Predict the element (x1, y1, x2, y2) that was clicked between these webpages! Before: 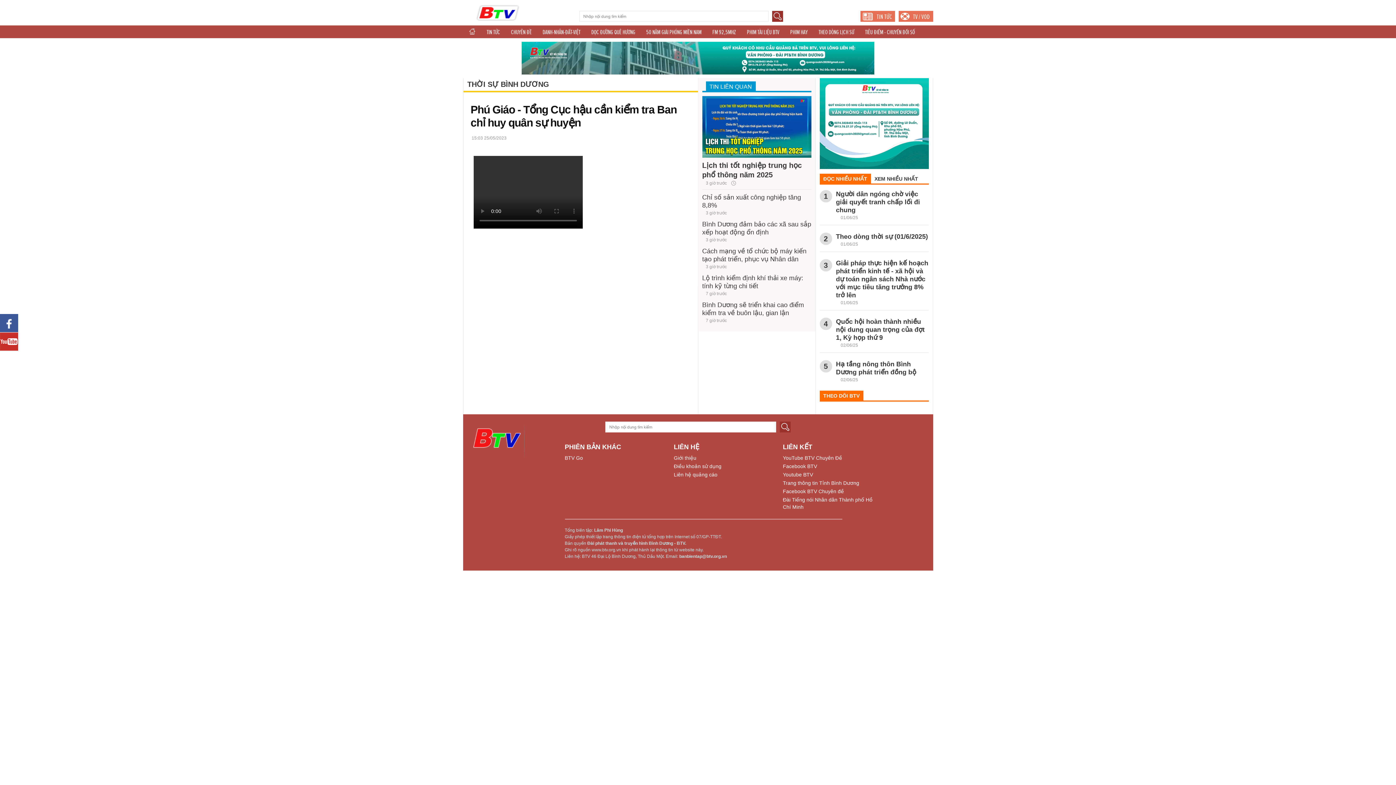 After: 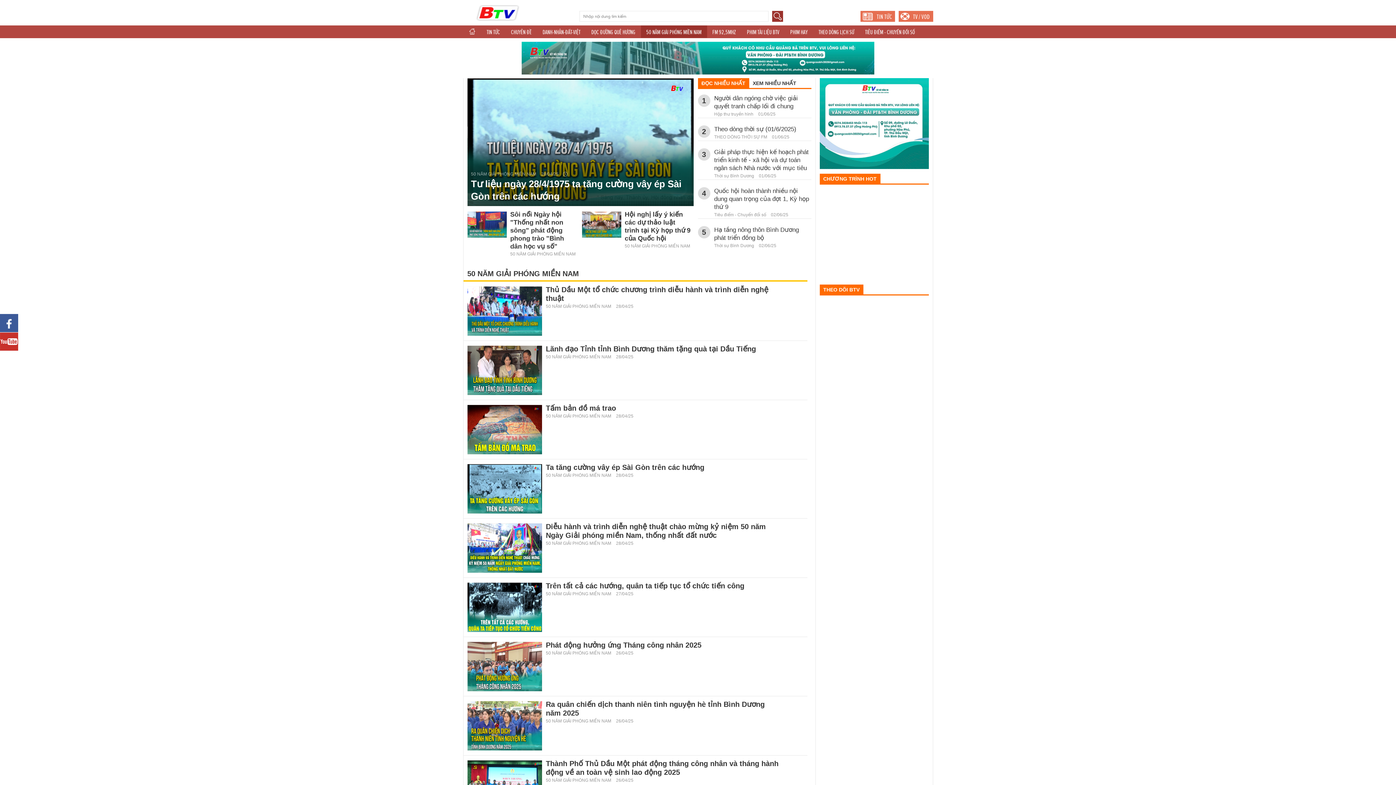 Action: label: 50 NĂM GIẢI PHÓNG MIỀN NAM bbox: (640, 25, 707, 37)